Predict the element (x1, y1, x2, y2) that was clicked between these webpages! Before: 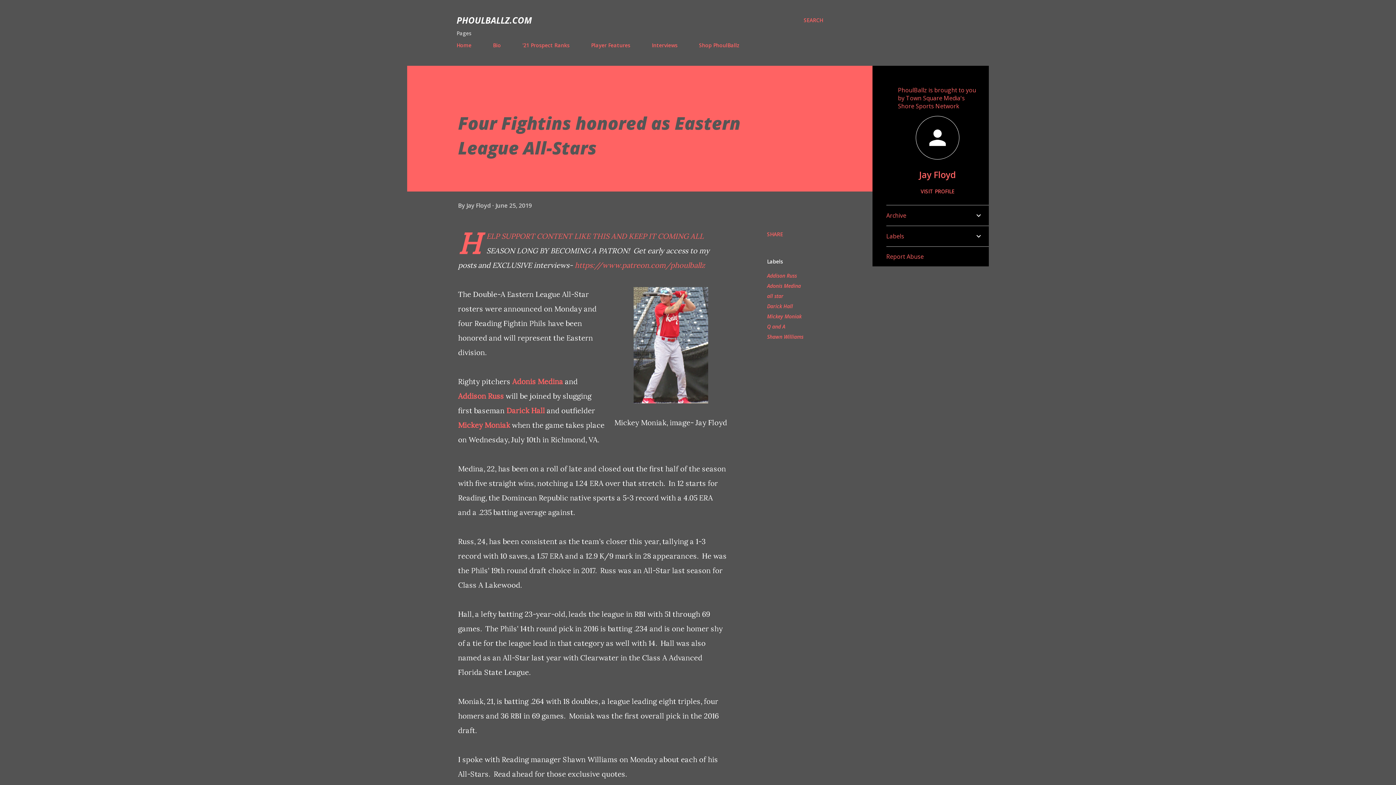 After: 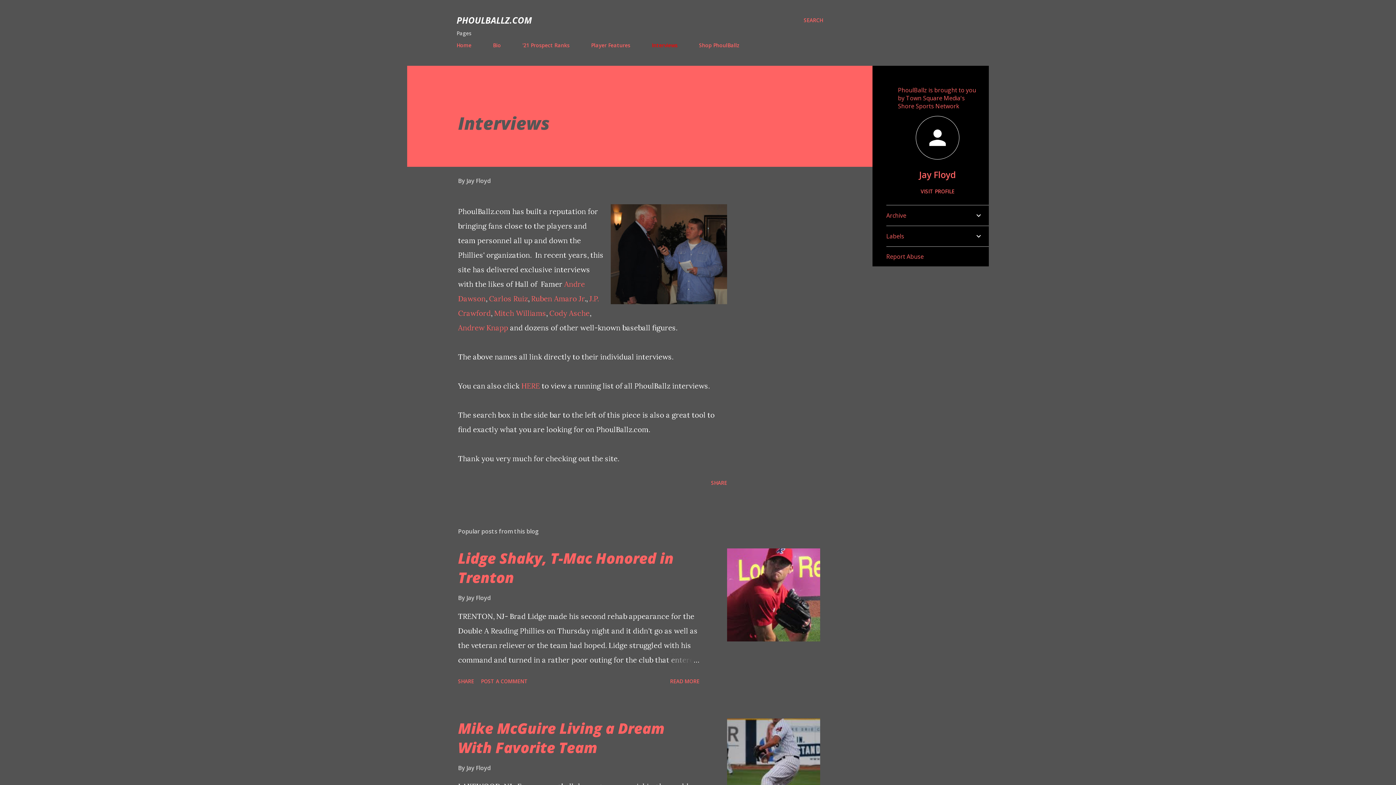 Action: bbox: (647, 37, 682, 53) label: Interviews